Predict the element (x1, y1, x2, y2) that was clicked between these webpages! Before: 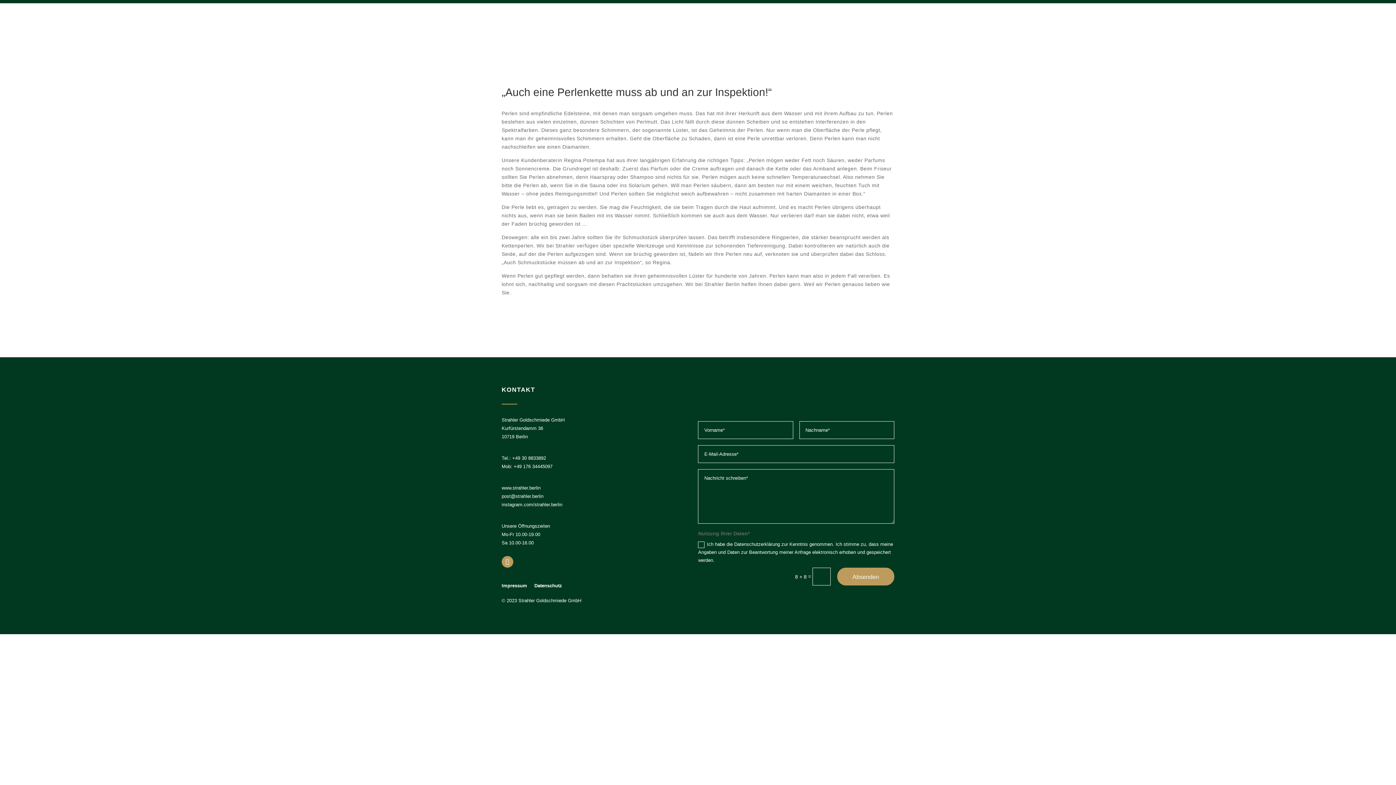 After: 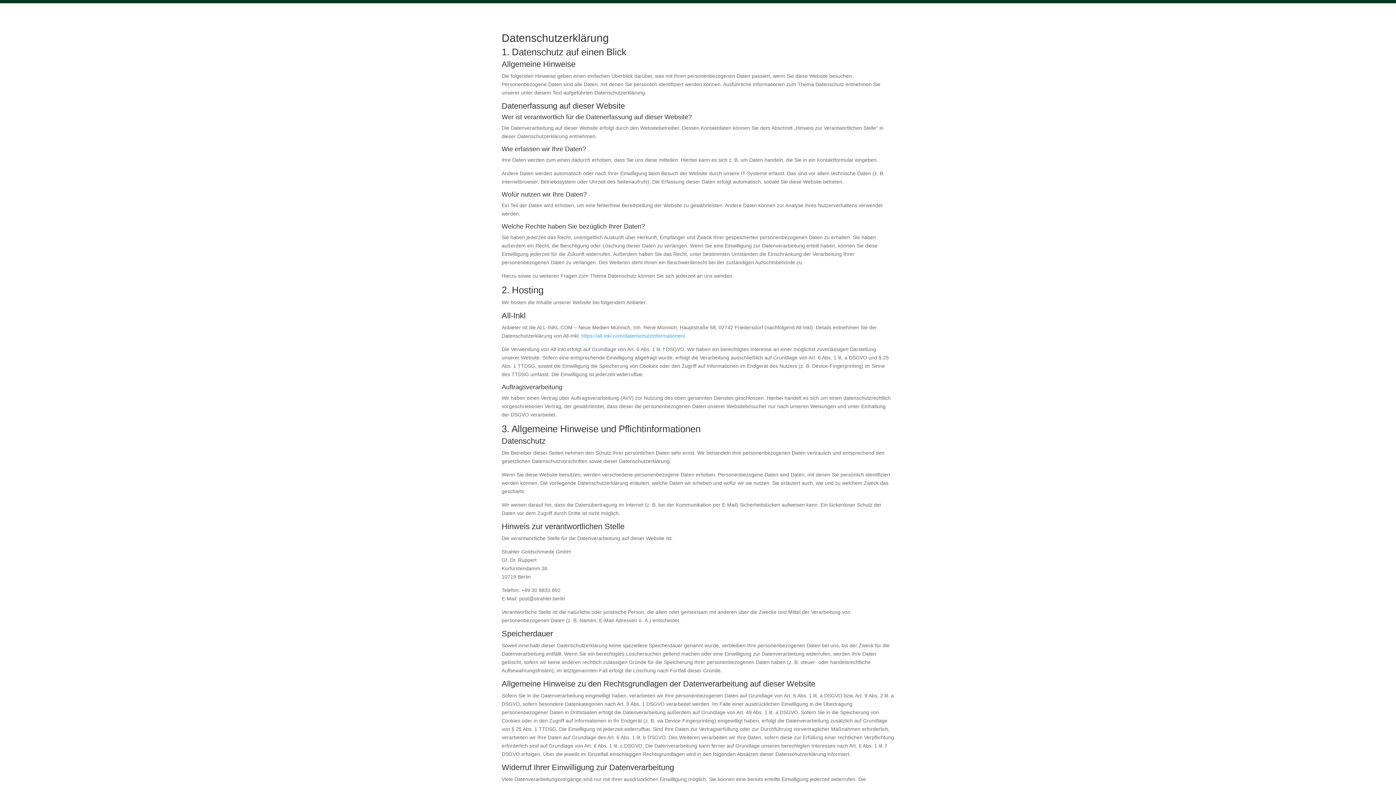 Action: bbox: (534, 583, 562, 588) label: Datenschutz